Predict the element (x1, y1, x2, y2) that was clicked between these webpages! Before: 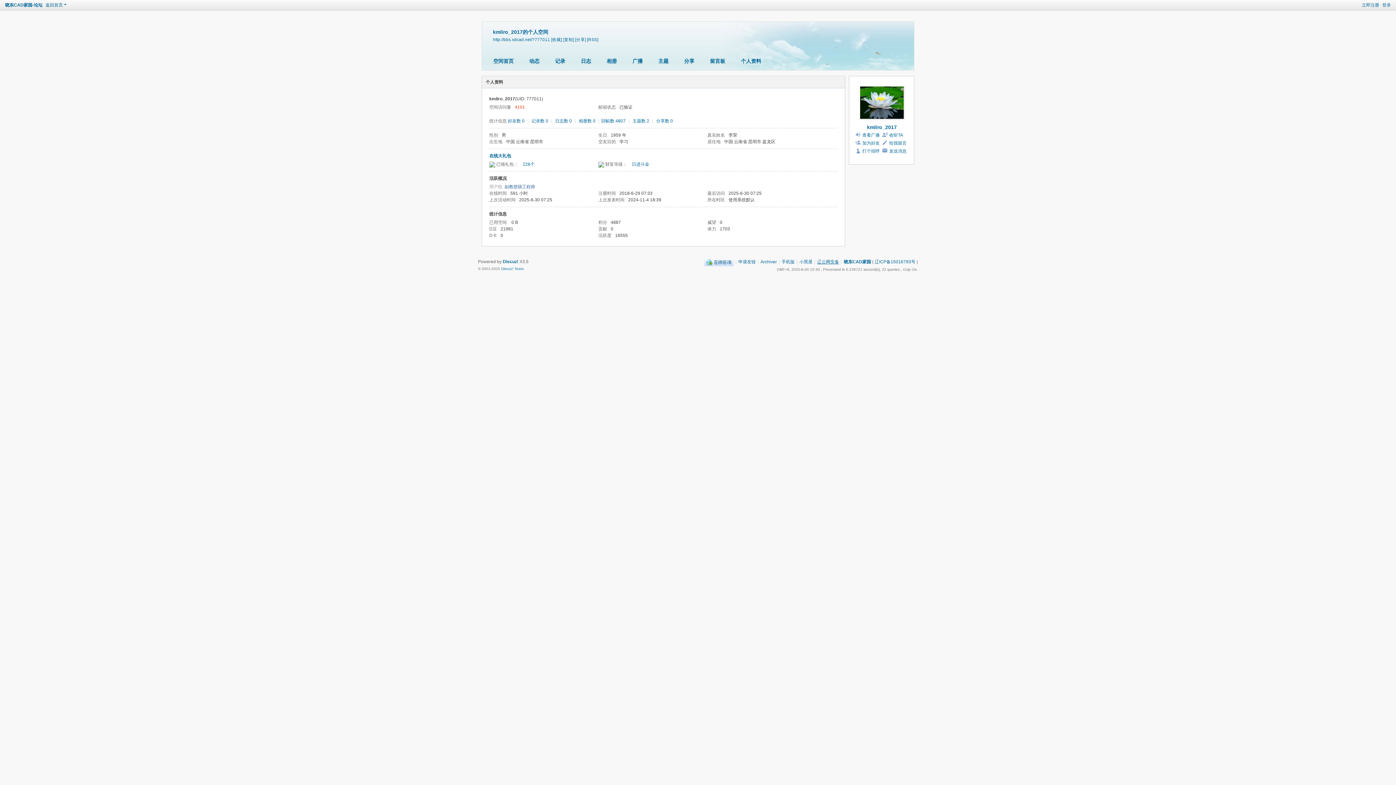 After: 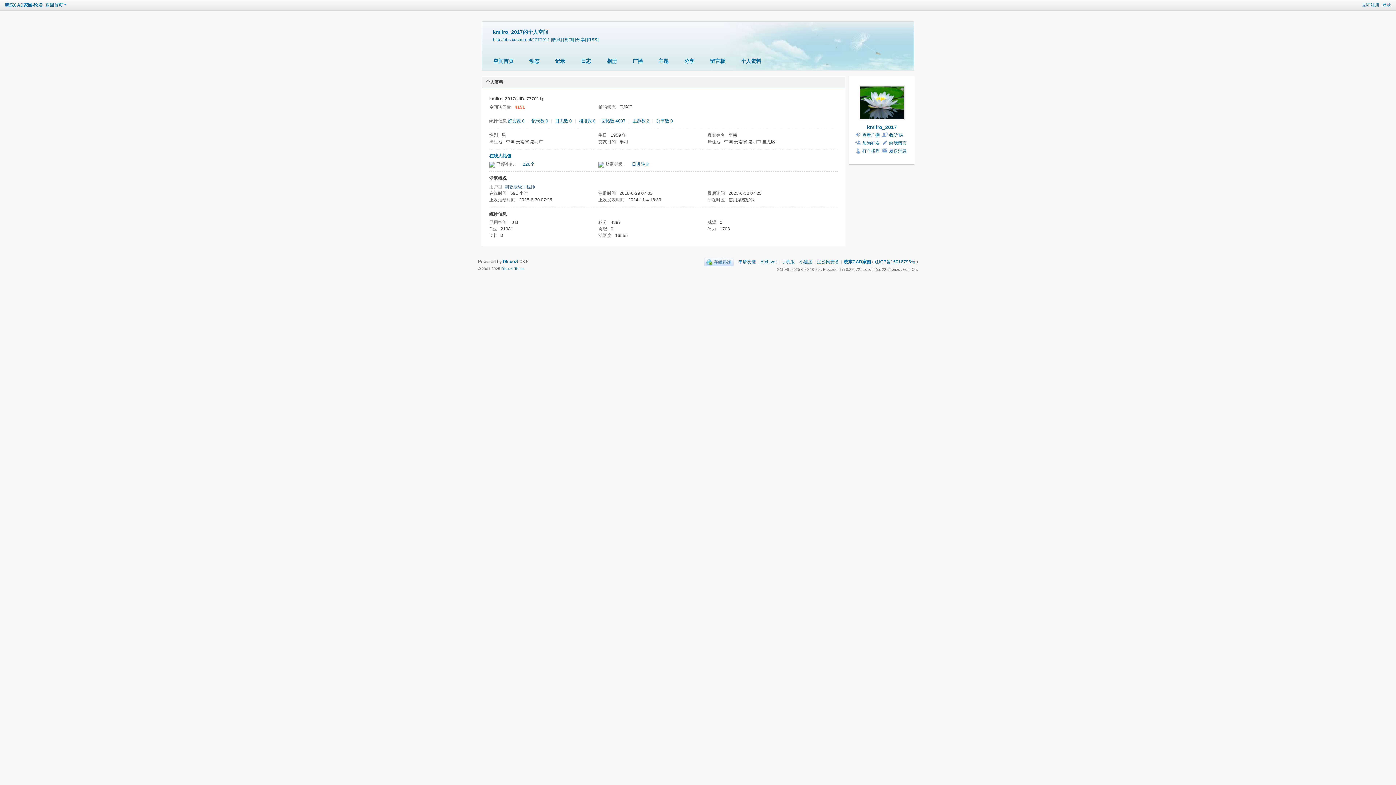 Action: label: 主题数 2 bbox: (632, 118, 649, 123)